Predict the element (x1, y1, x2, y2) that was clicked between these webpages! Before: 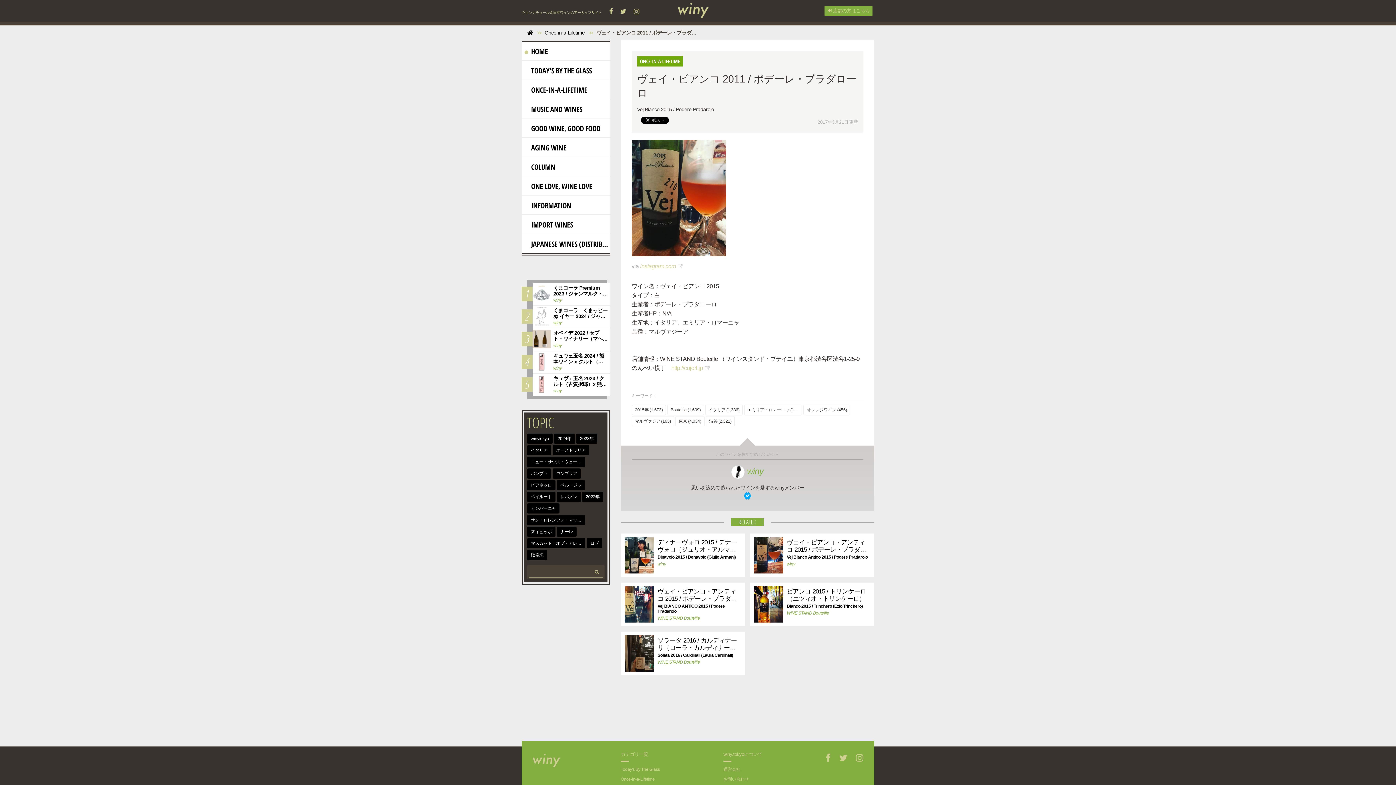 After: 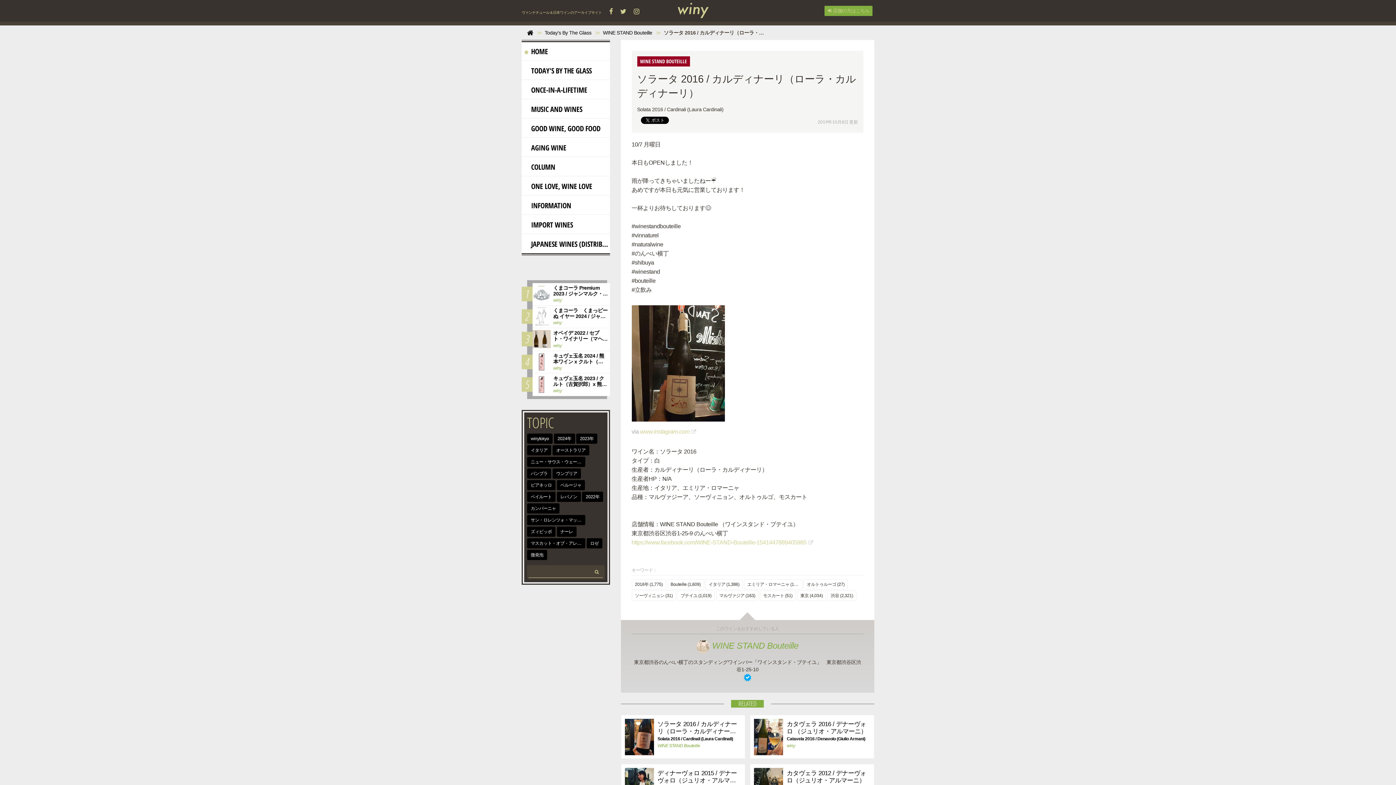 Action: bbox: (624, 637, 741, 652) label: ソラータ 2016 / カルディナーリ（ローラ・カルディナーリ）